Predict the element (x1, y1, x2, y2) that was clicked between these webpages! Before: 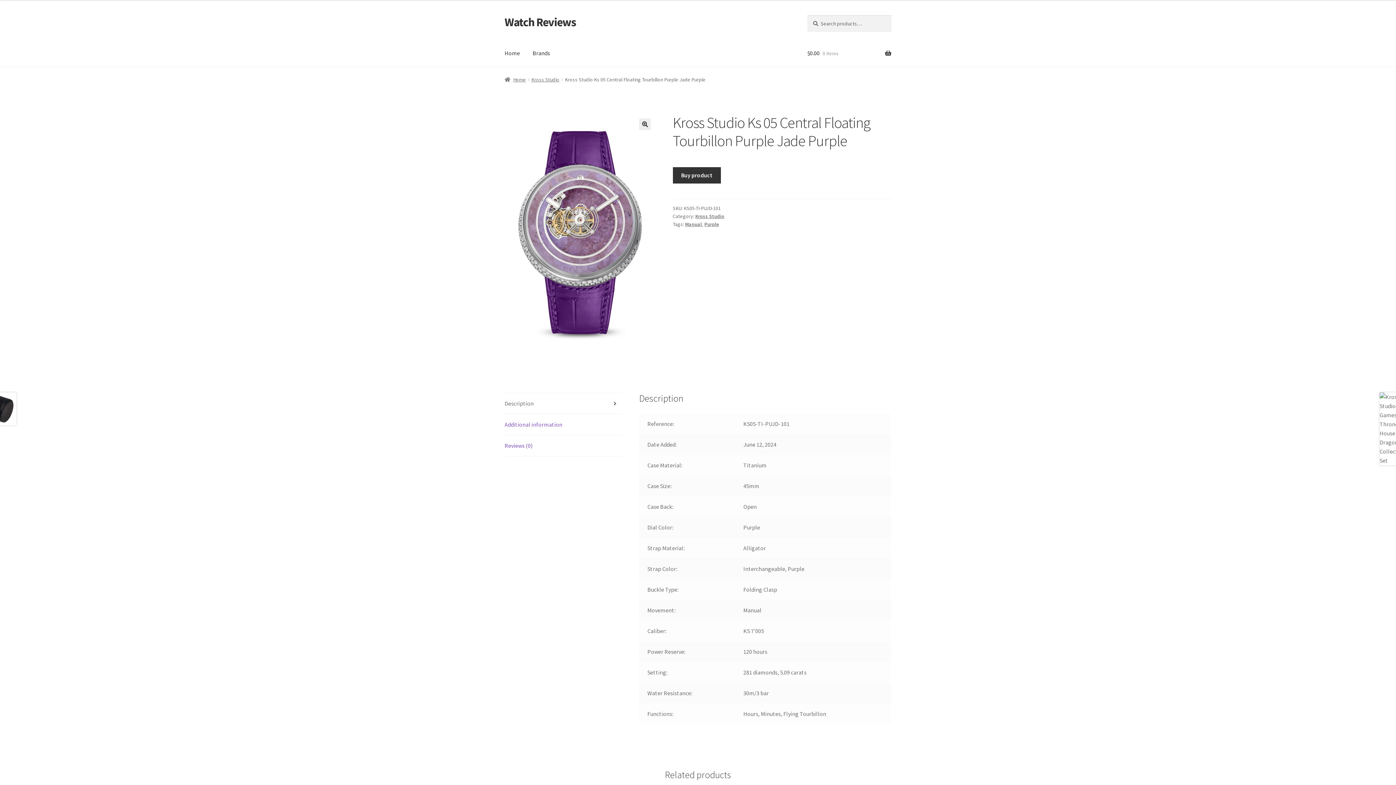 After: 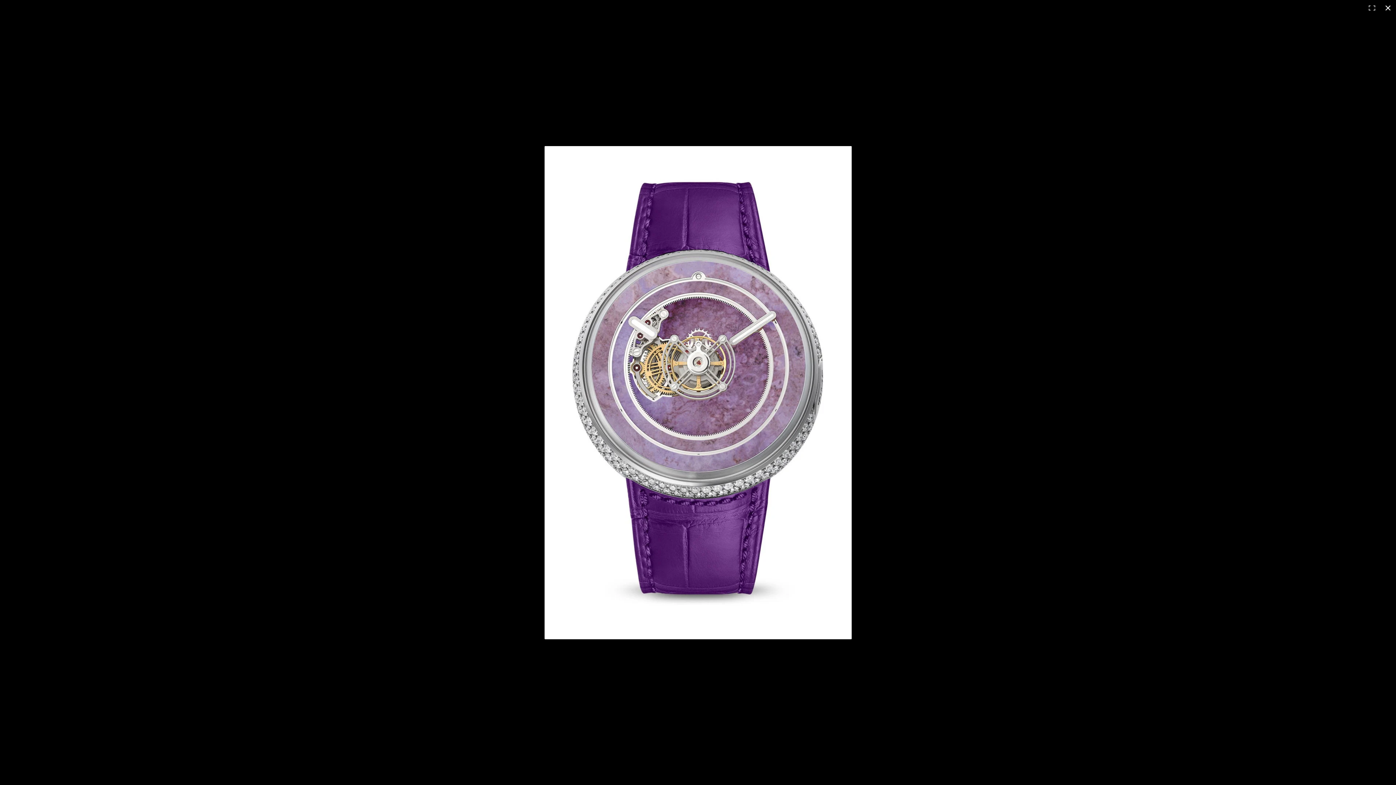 Action: label: View full-screen image gallery bbox: (639, 118, 651, 130)